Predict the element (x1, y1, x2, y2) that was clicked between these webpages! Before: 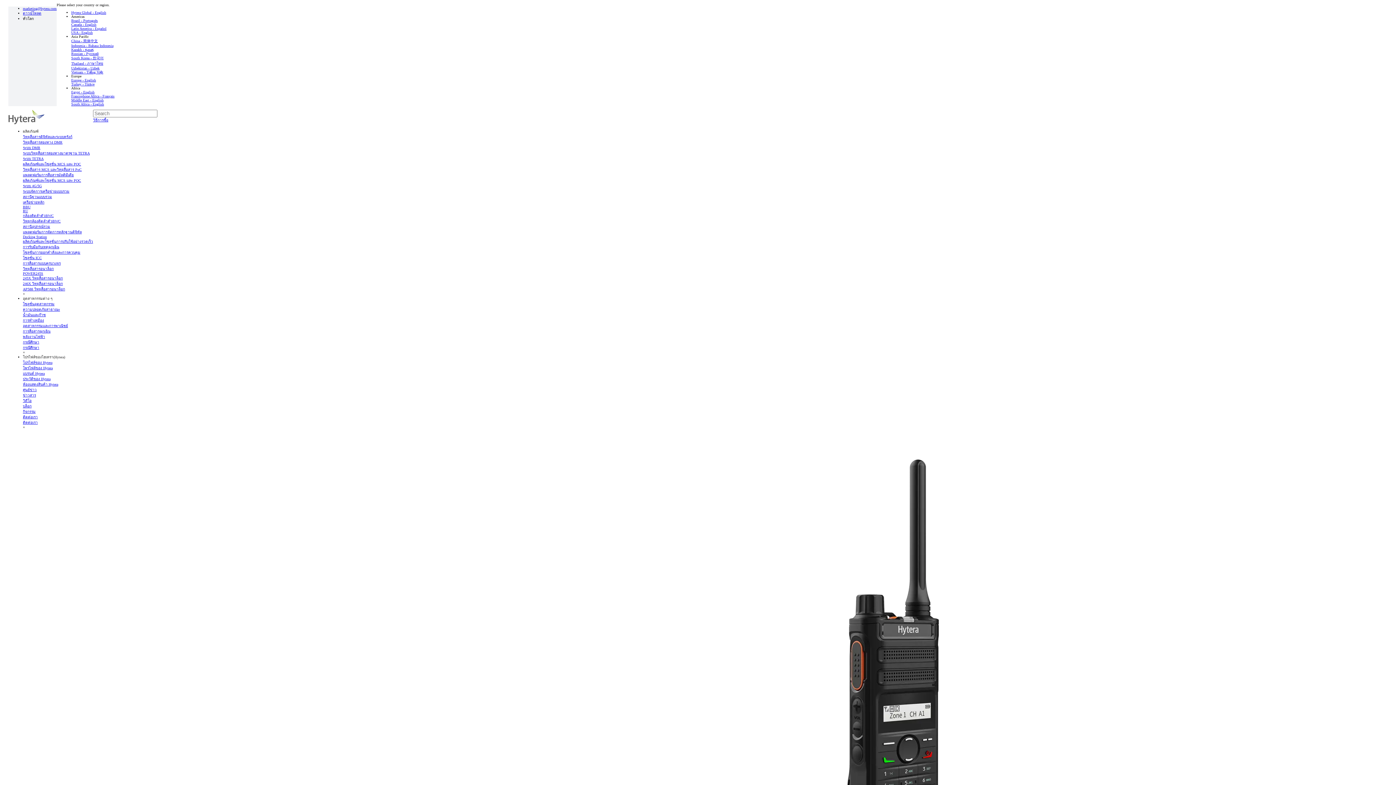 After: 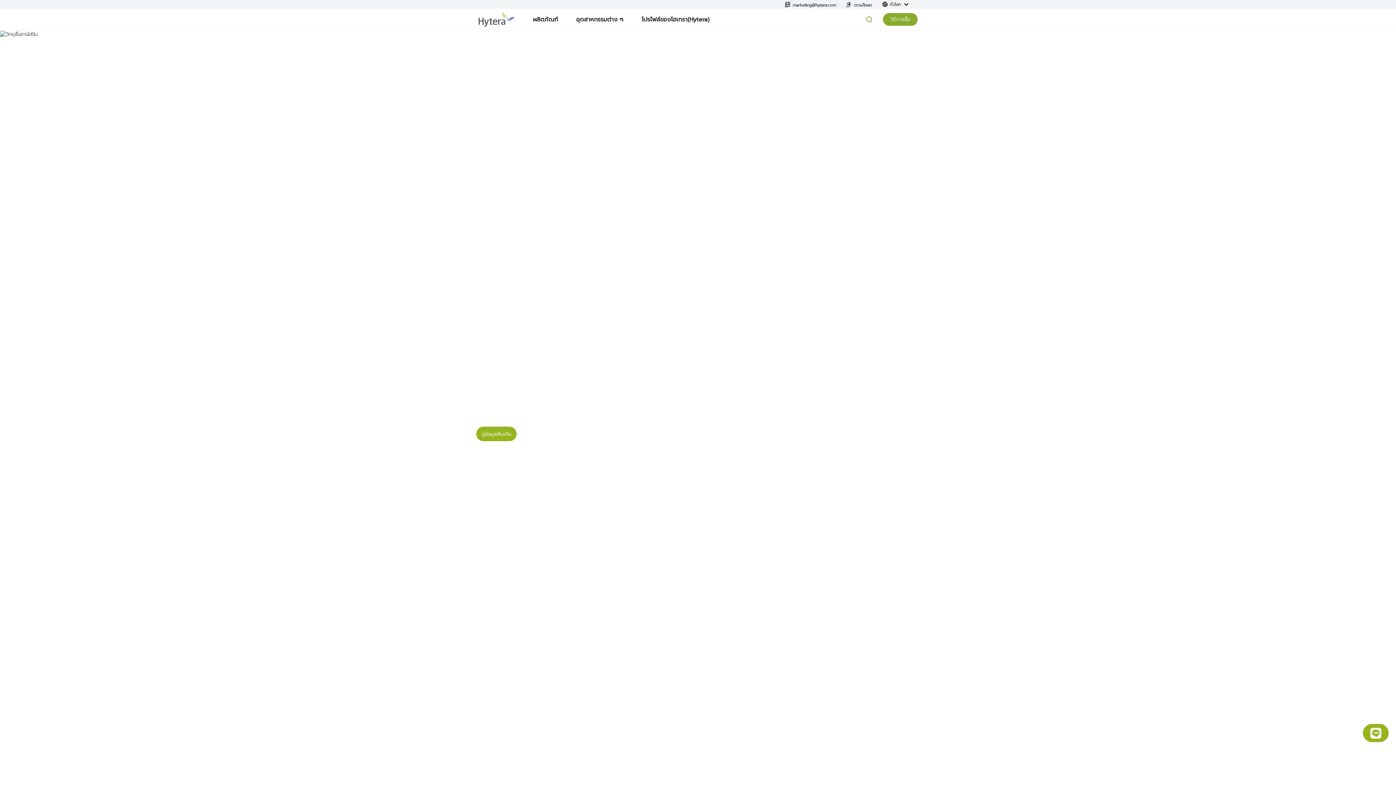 Action: bbox: (8, 121, 44, 125)